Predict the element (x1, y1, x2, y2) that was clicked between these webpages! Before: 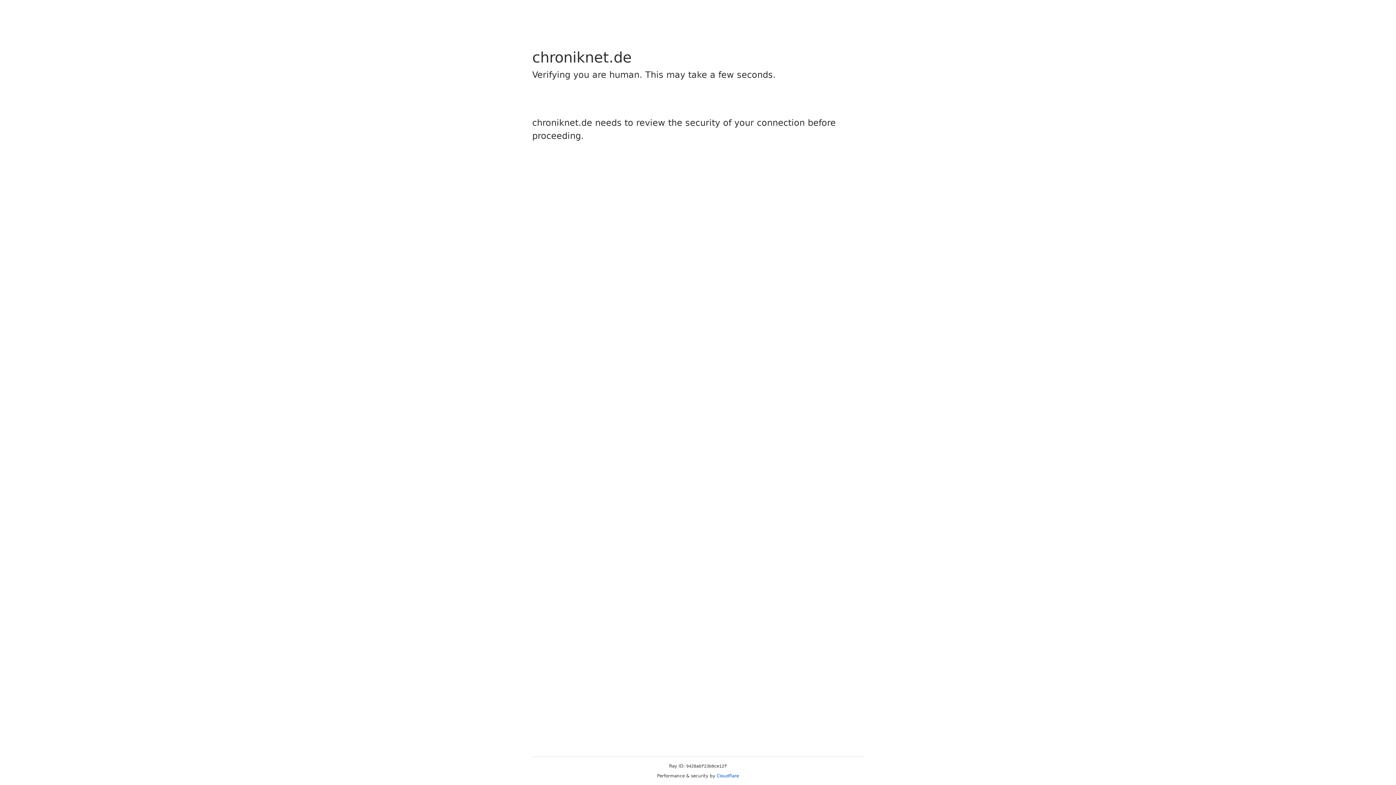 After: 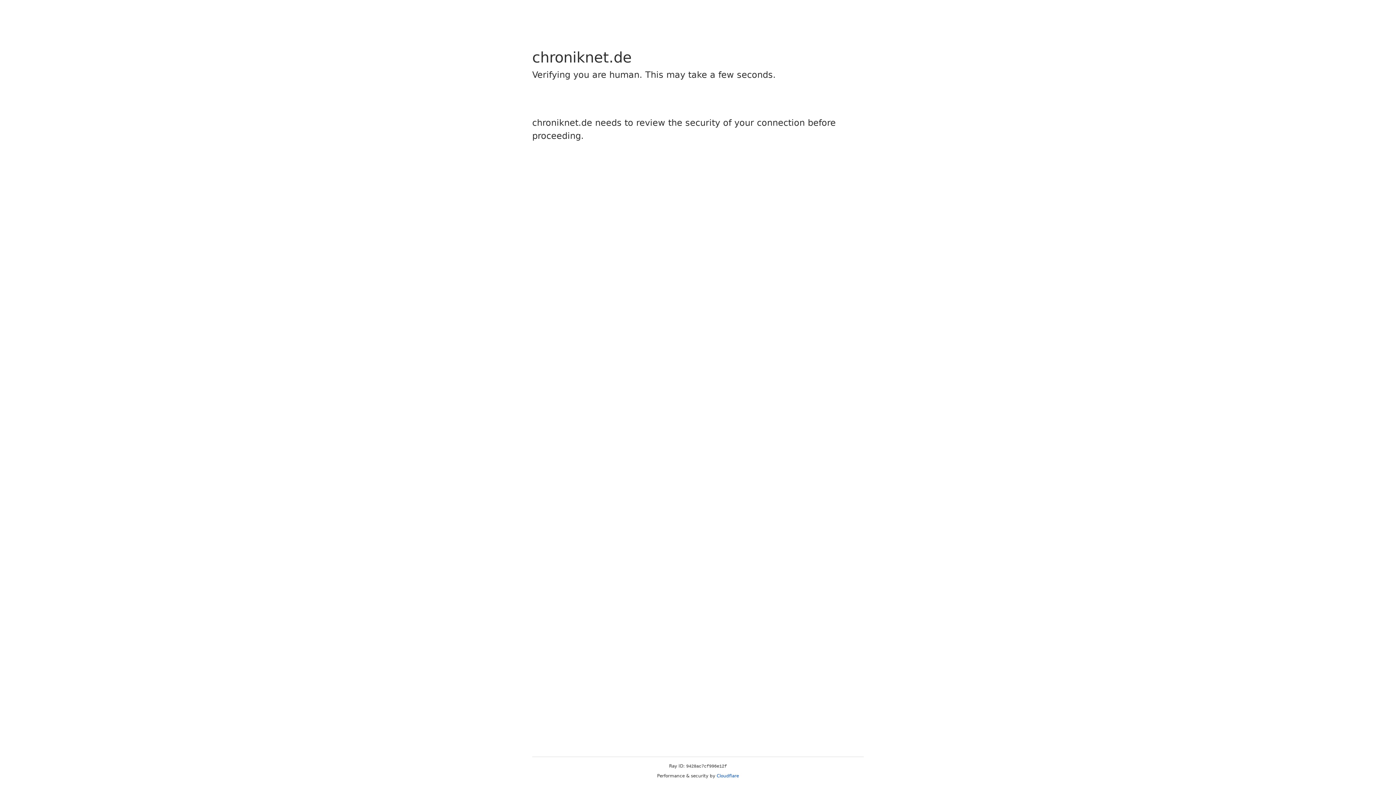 Action: bbox: (716, 773, 739, 778) label: Cloudflare